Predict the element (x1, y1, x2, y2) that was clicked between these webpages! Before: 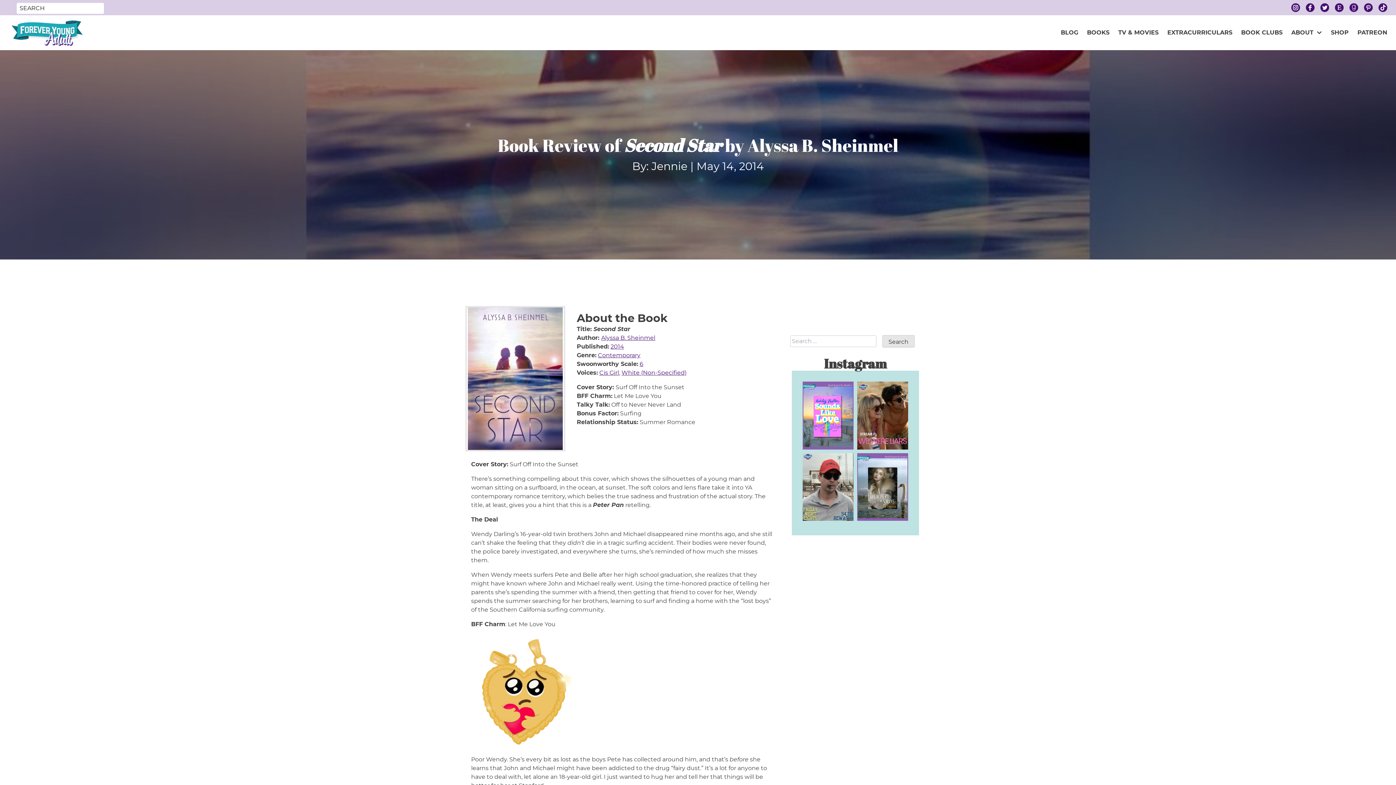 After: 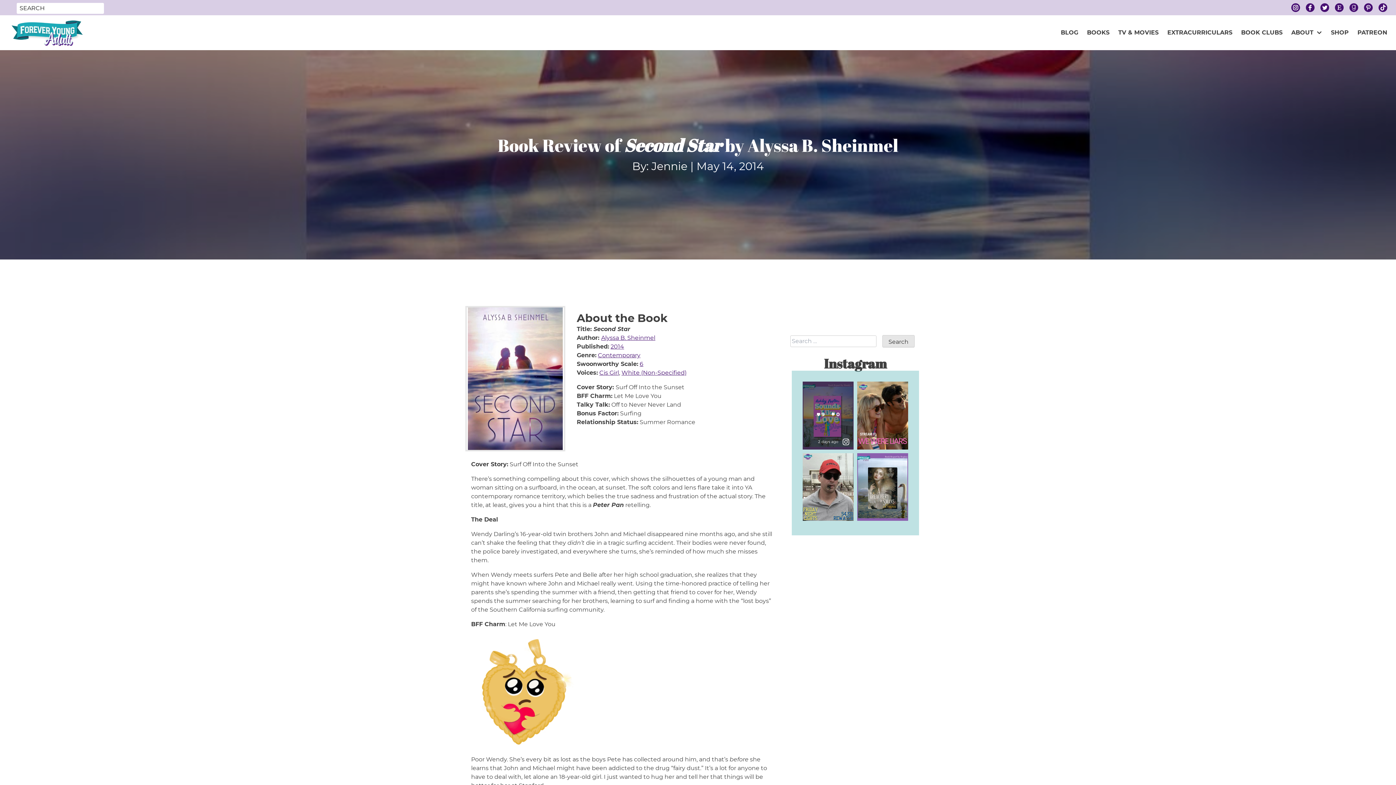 Action: bbox: (802, 381, 853, 449)